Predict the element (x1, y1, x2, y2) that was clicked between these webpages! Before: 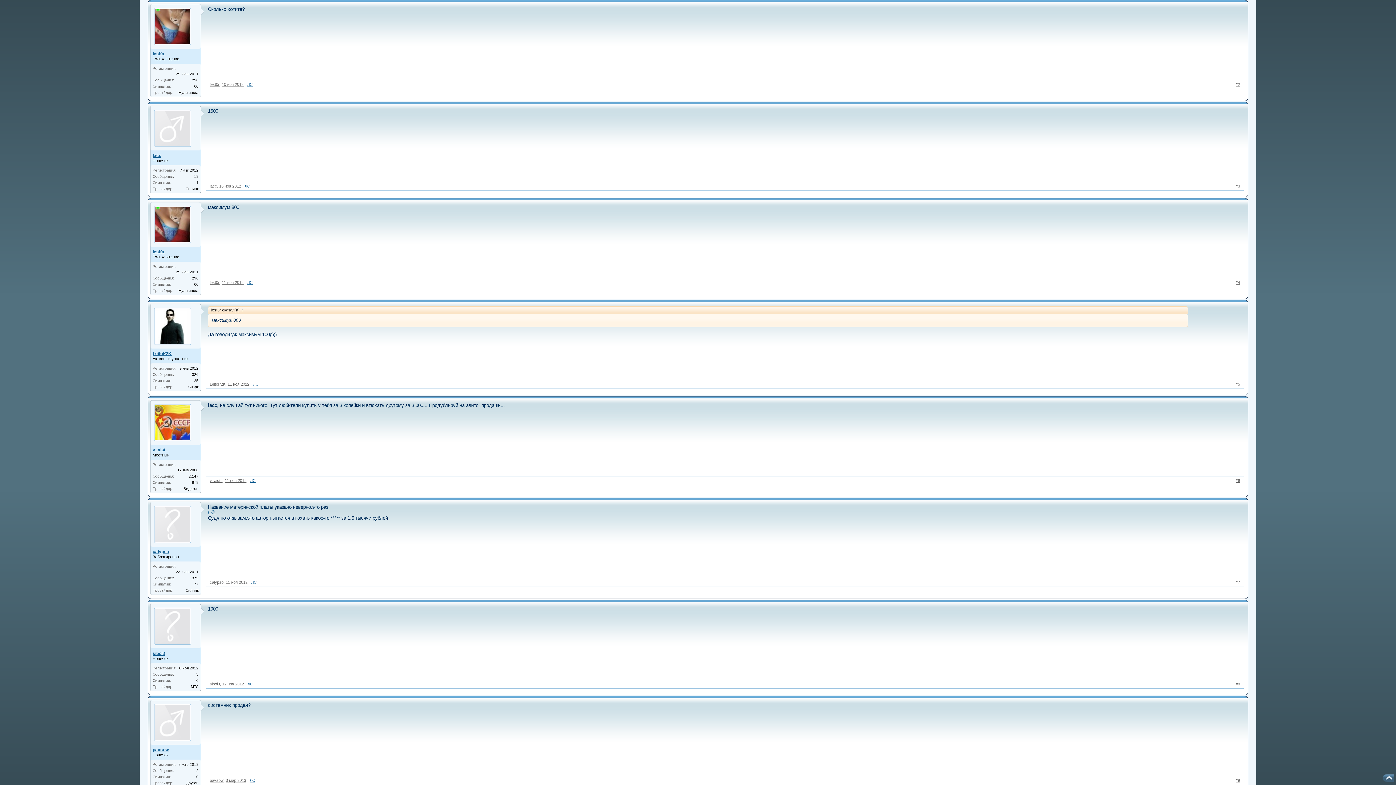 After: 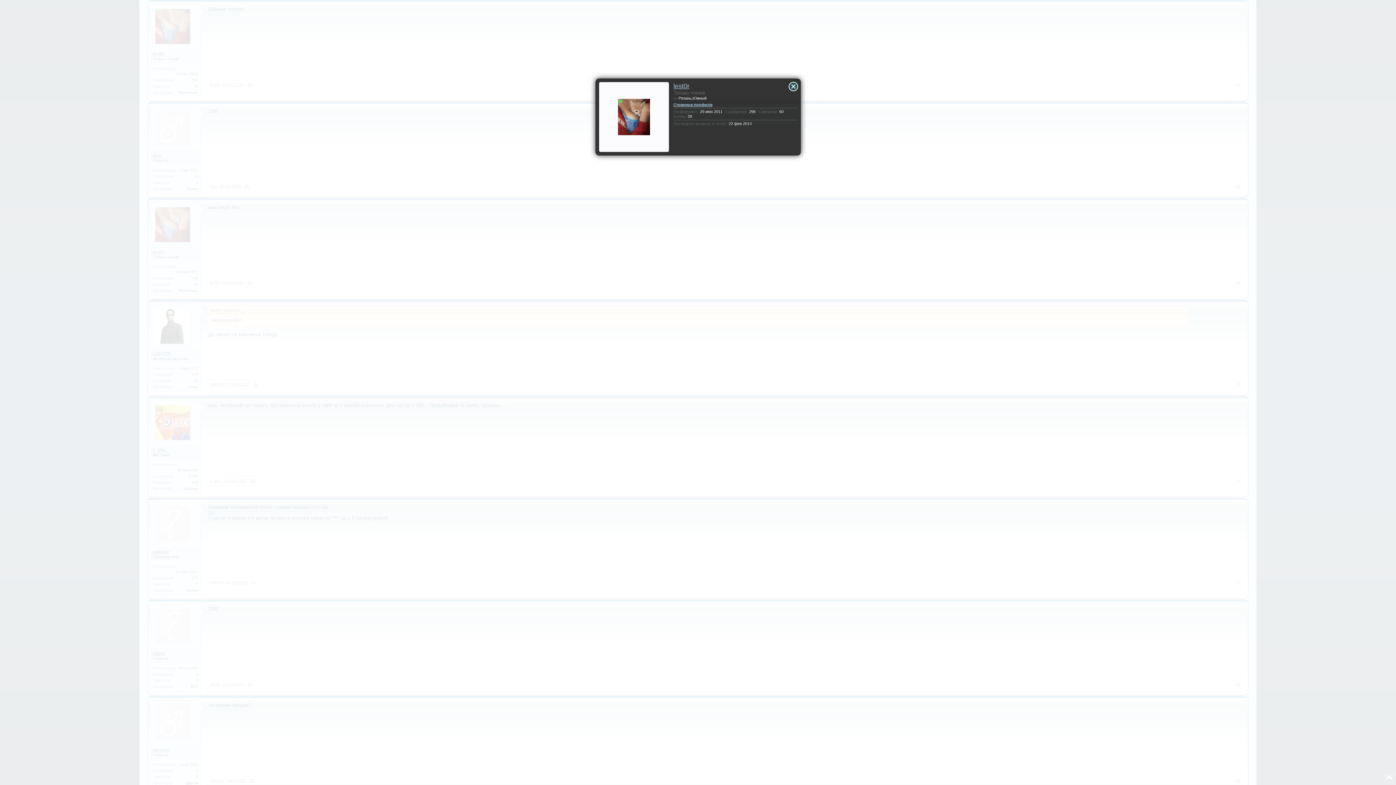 Action: bbox: (209, 82, 219, 86) label: lest0r